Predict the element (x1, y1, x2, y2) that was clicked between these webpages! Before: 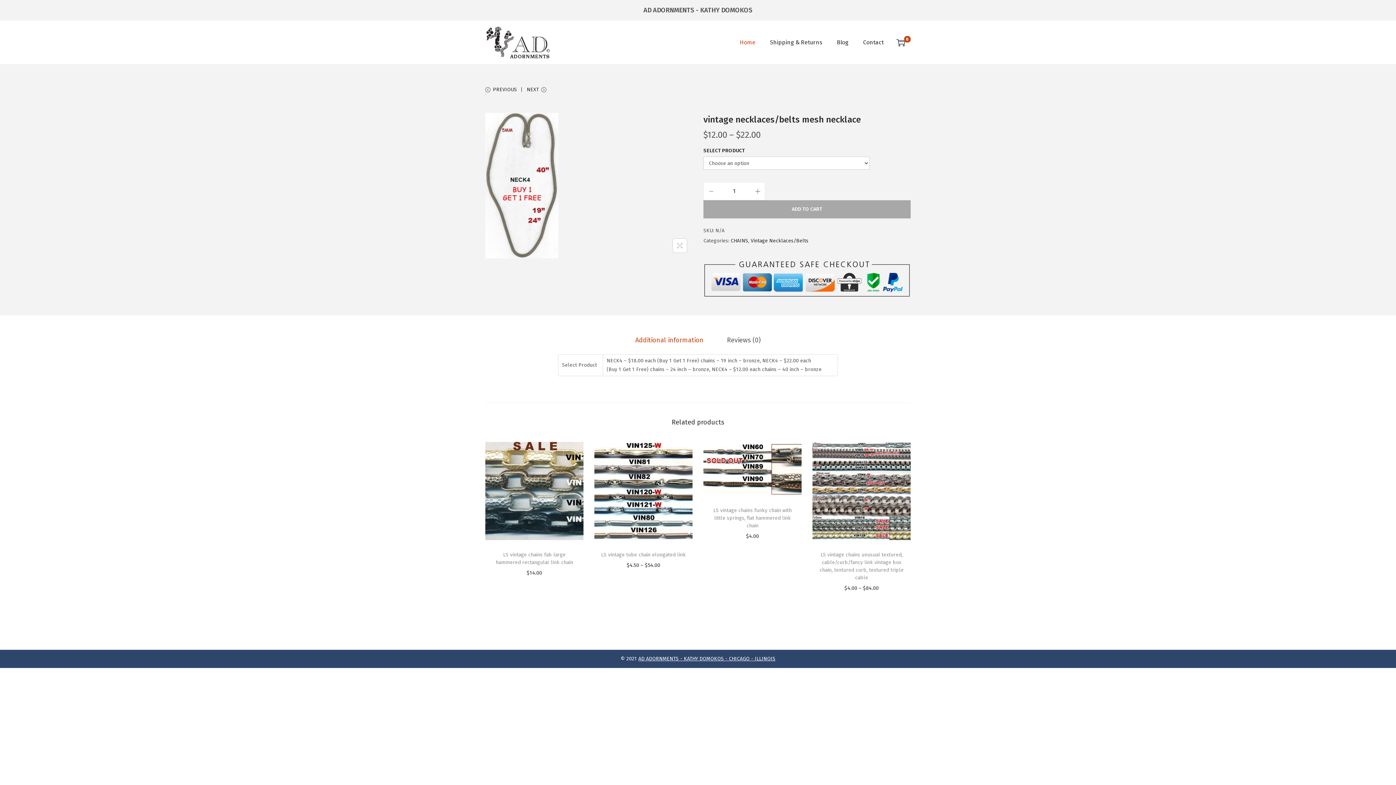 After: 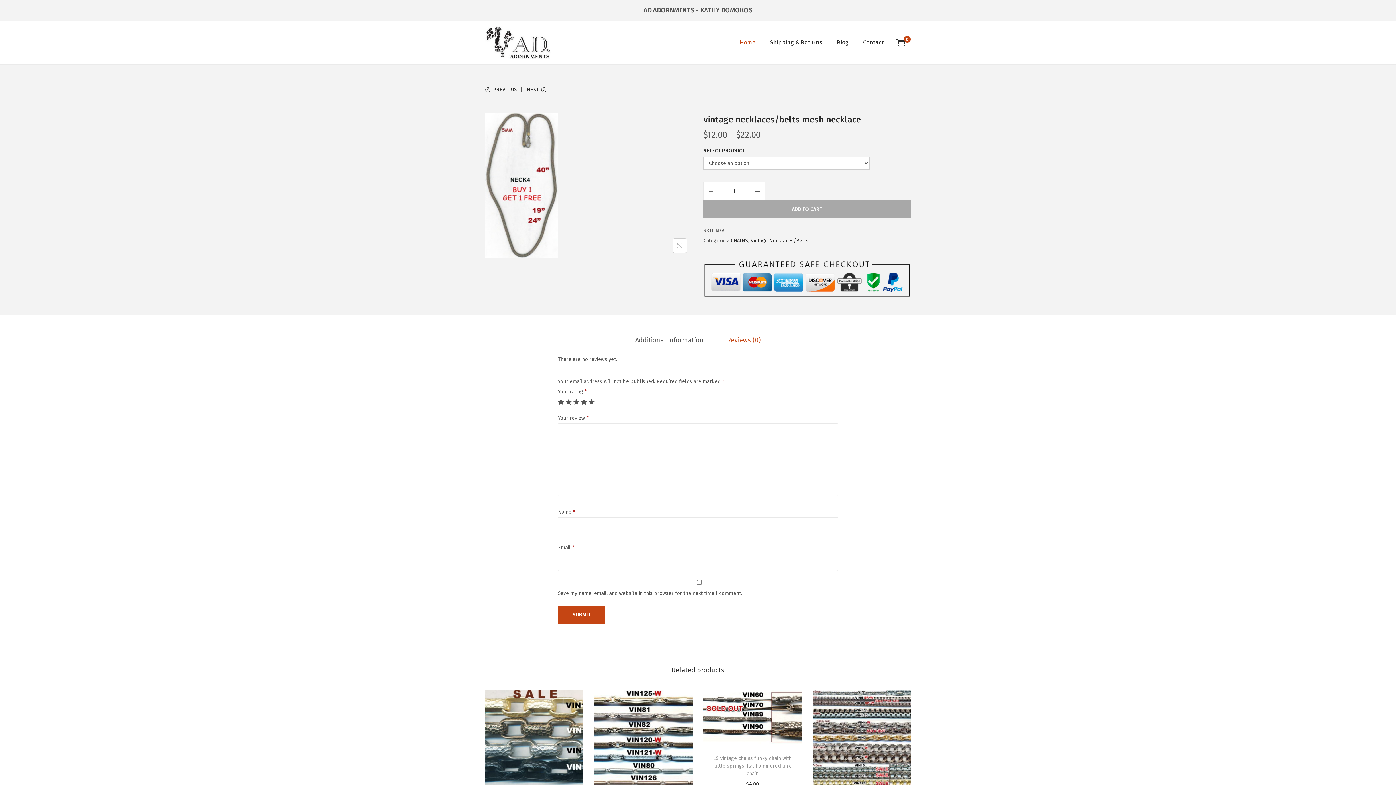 Action: bbox: (727, 335, 760, 345) label: Reviews (0)